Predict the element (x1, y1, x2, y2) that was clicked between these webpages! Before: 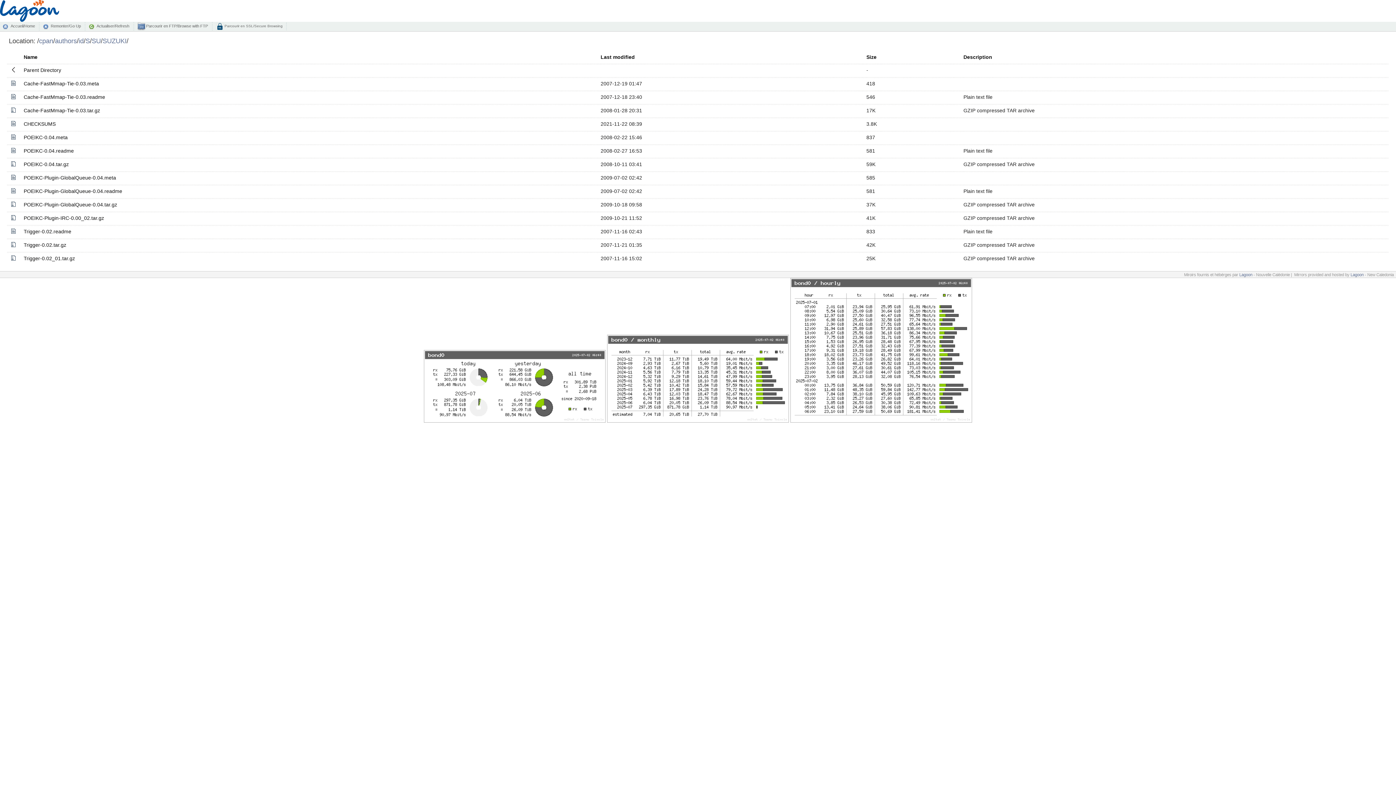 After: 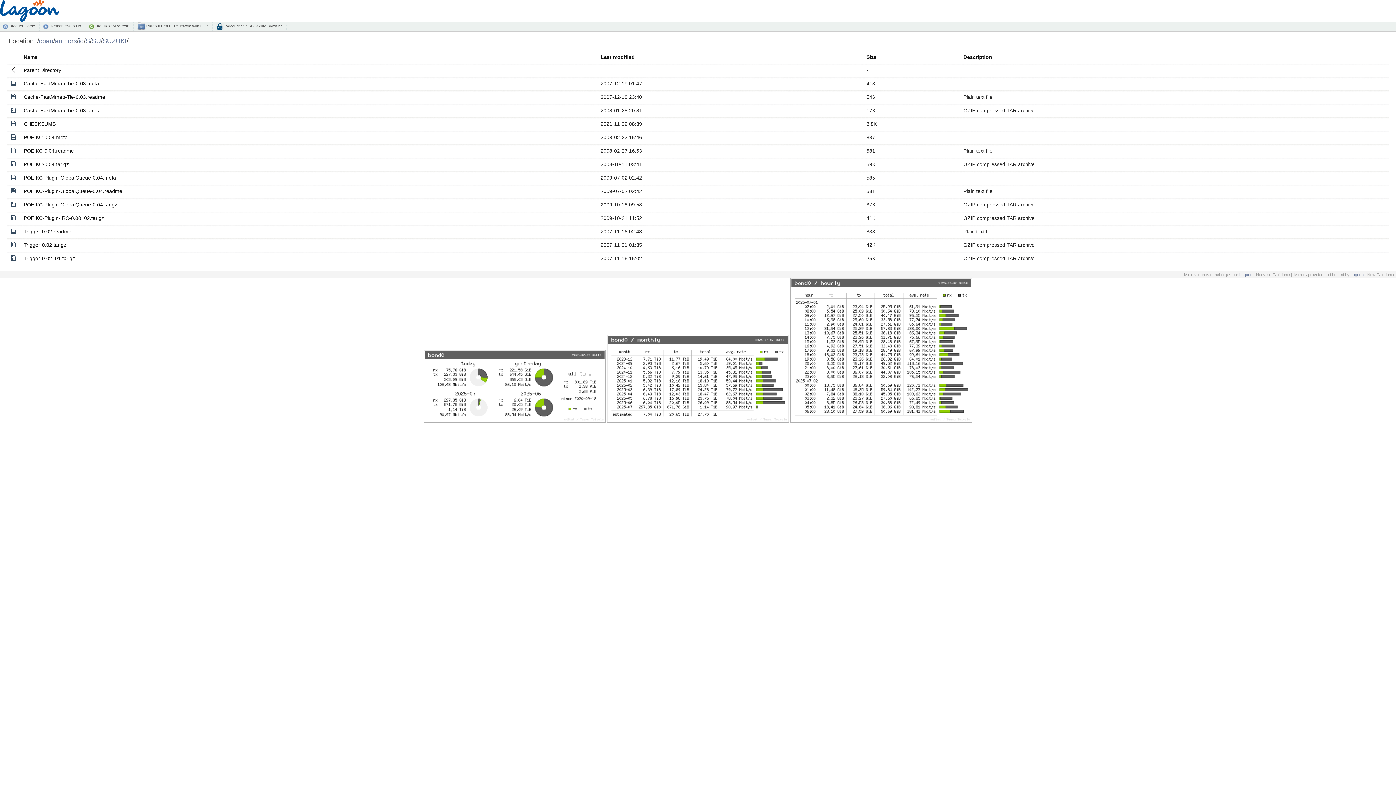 Action: bbox: (1239, 272, 1252, 276) label: Lagoon